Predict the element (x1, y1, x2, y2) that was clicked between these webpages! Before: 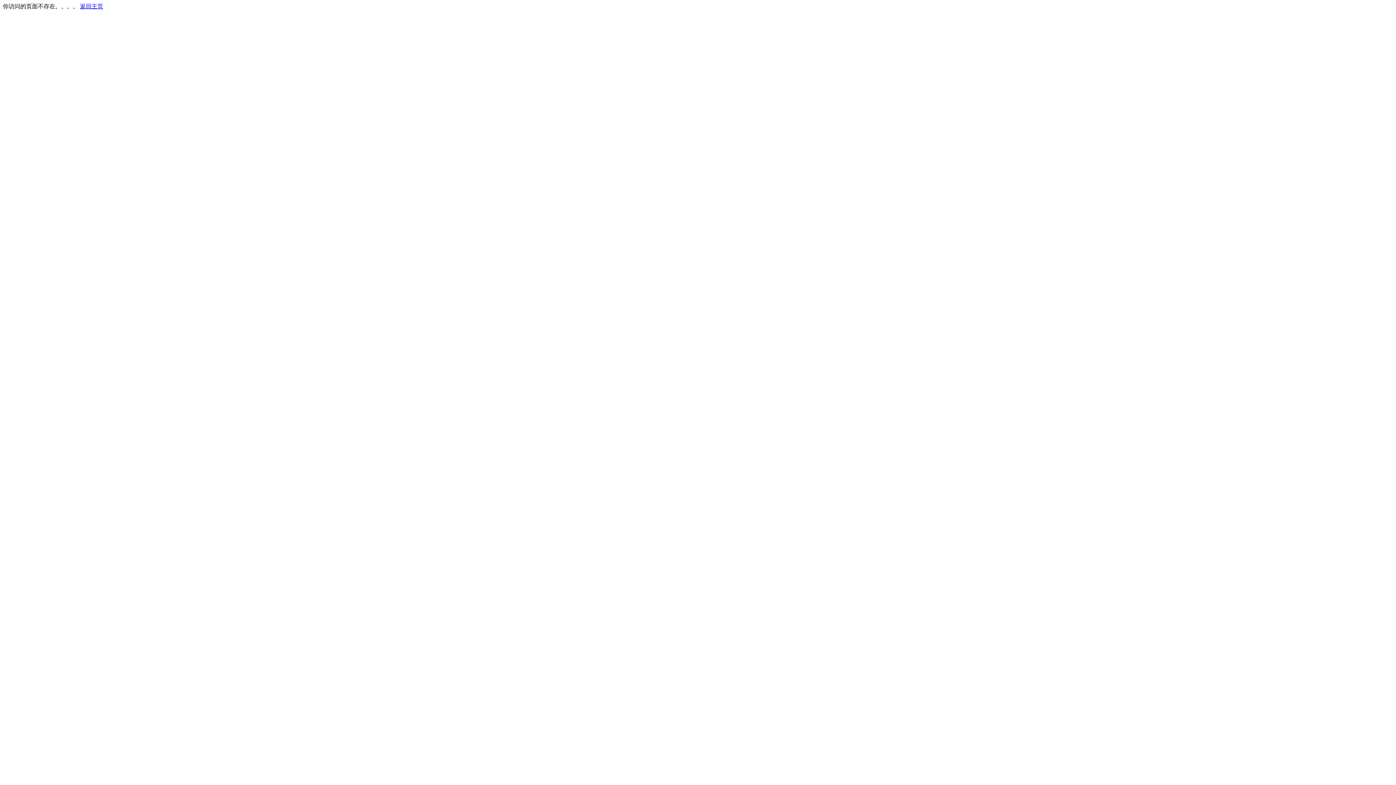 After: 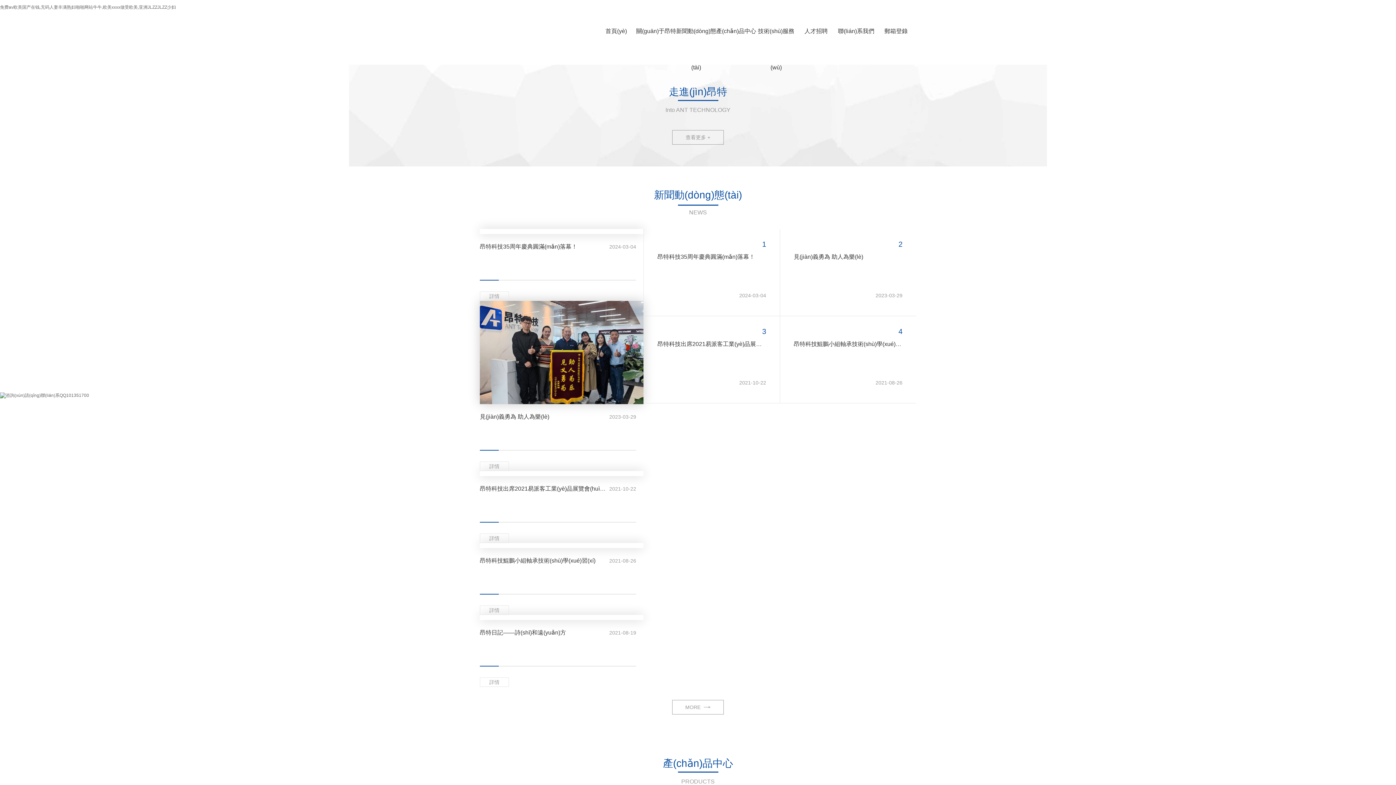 Action: label: 返回主页 bbox: (80, 3, 103, 9)